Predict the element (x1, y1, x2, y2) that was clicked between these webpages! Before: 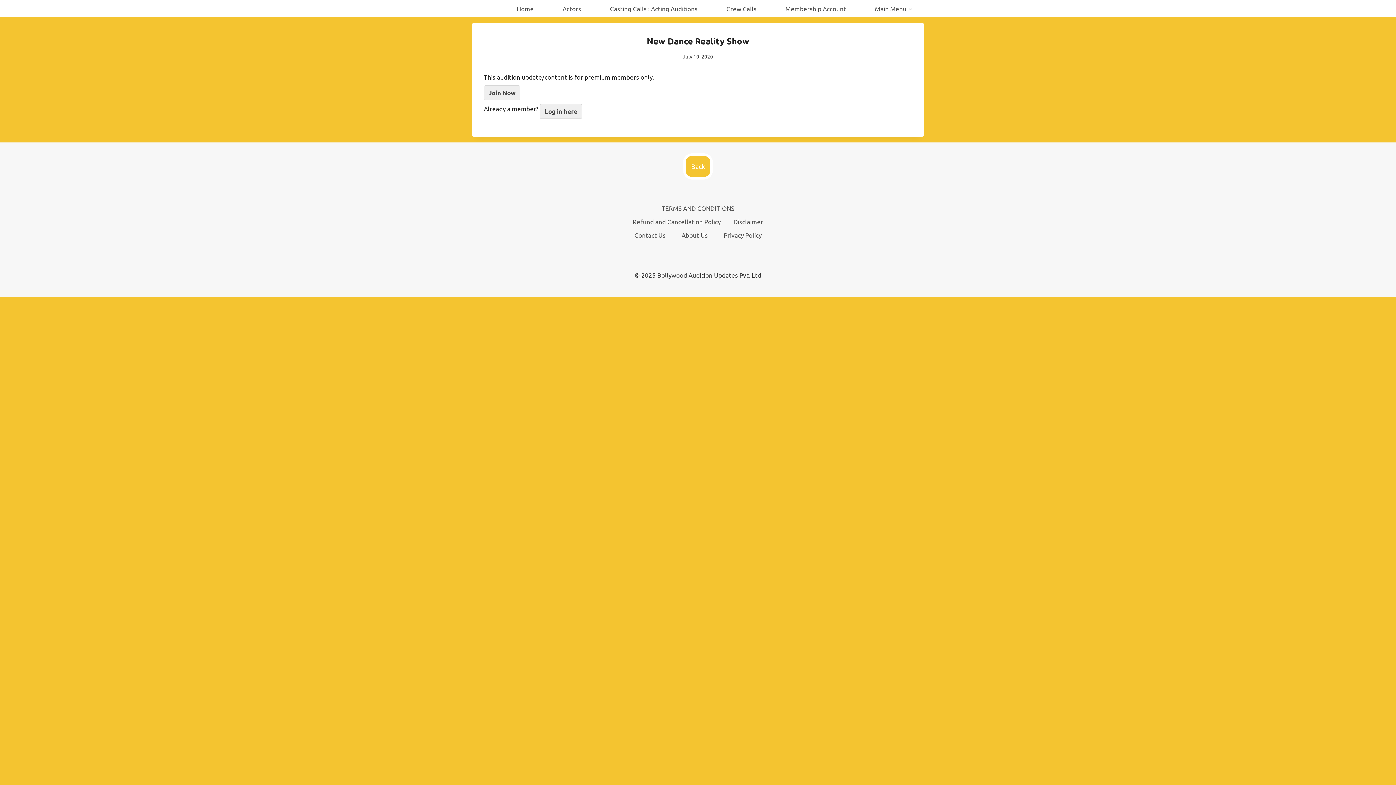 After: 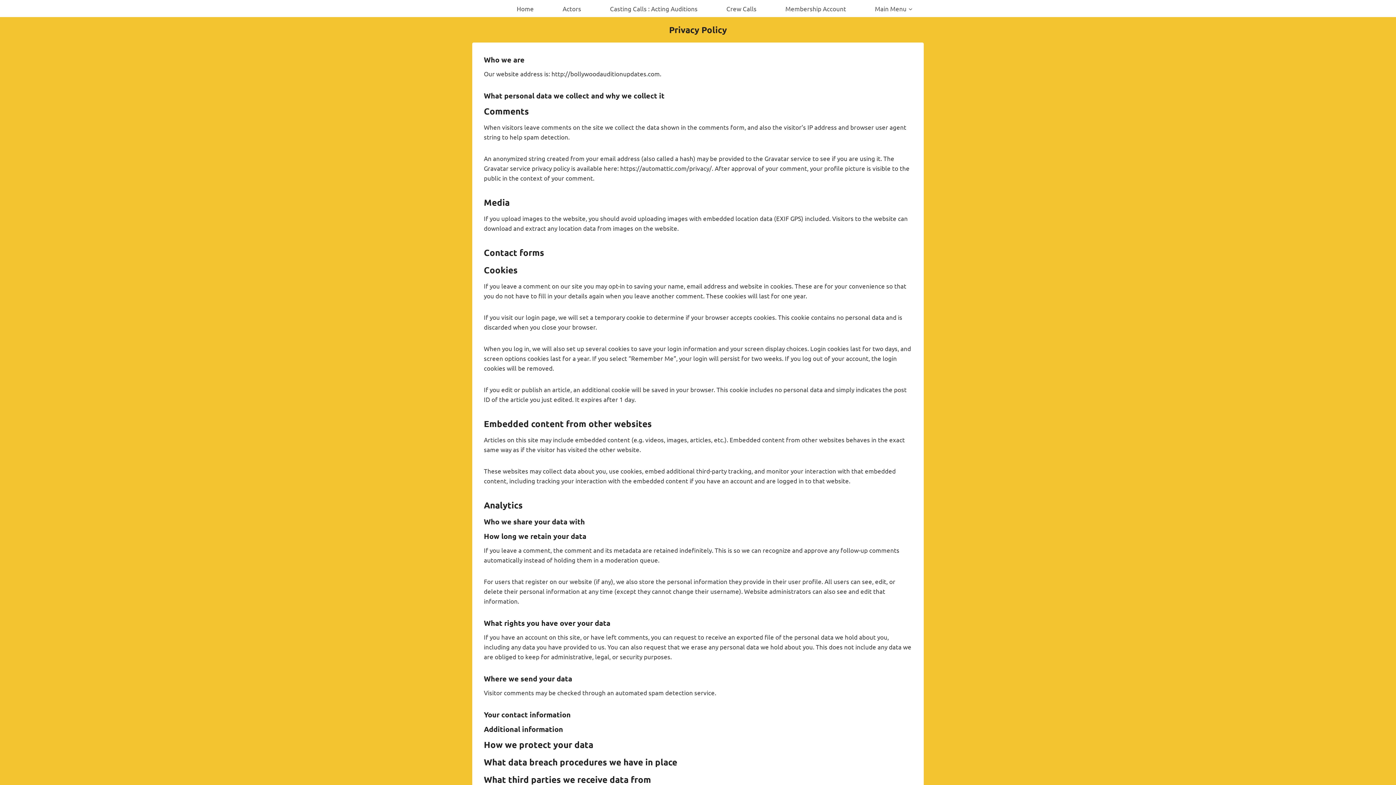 Action: label: Privacy Policy bbox: (720, 228, 765, 242)